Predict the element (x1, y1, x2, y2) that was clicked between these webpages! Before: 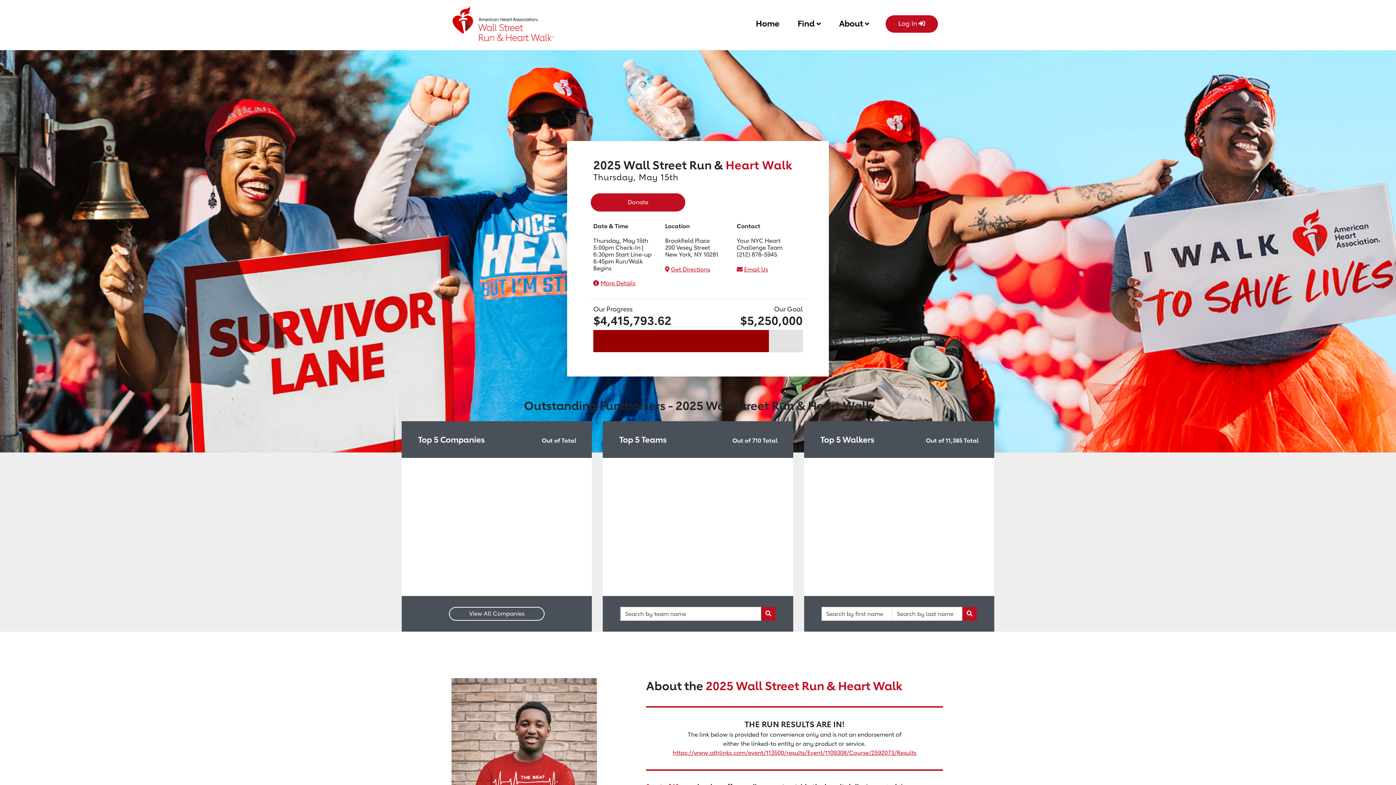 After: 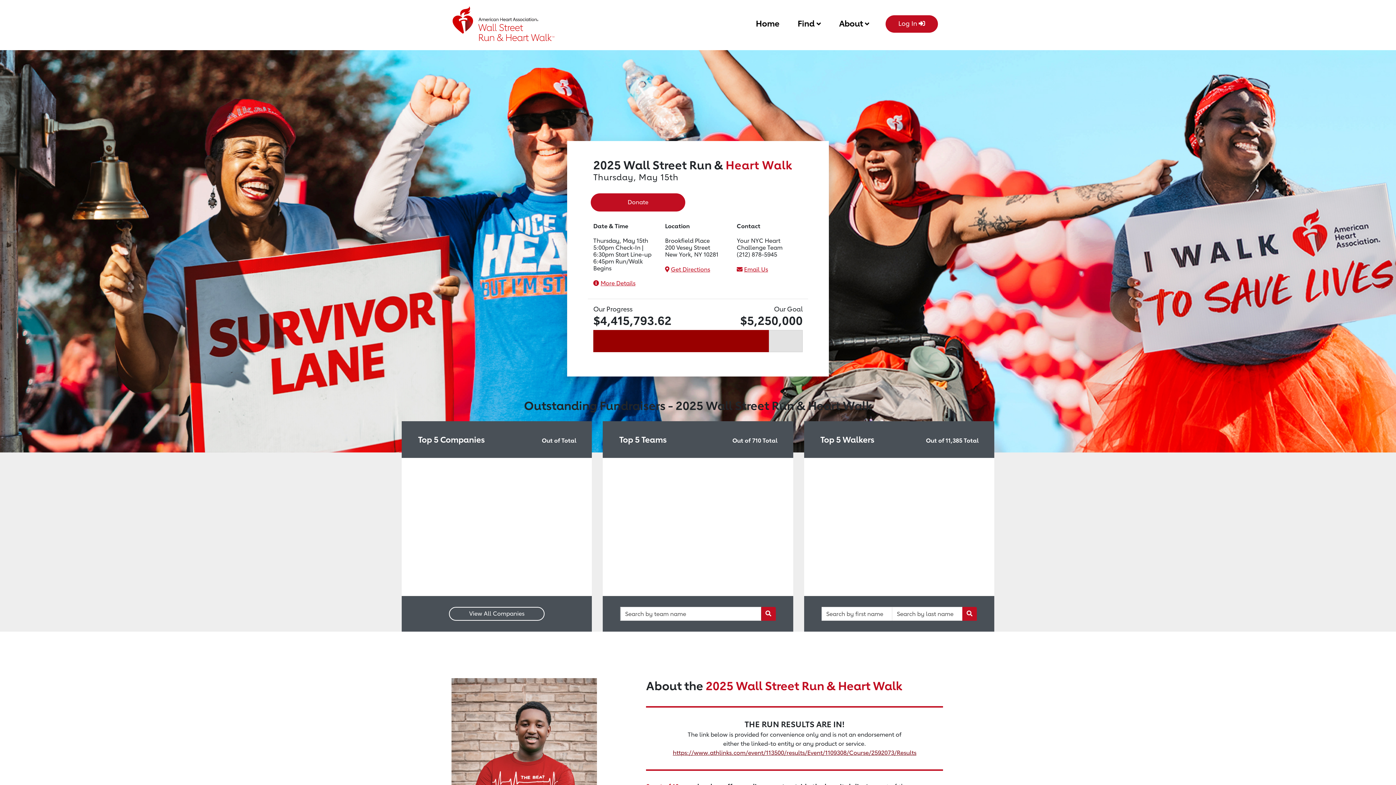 Action: label: https://www.athlinks.com/event/113500/results/Event/1109308/Course/2592073/Results bbox: (673, 749, 916, 756)